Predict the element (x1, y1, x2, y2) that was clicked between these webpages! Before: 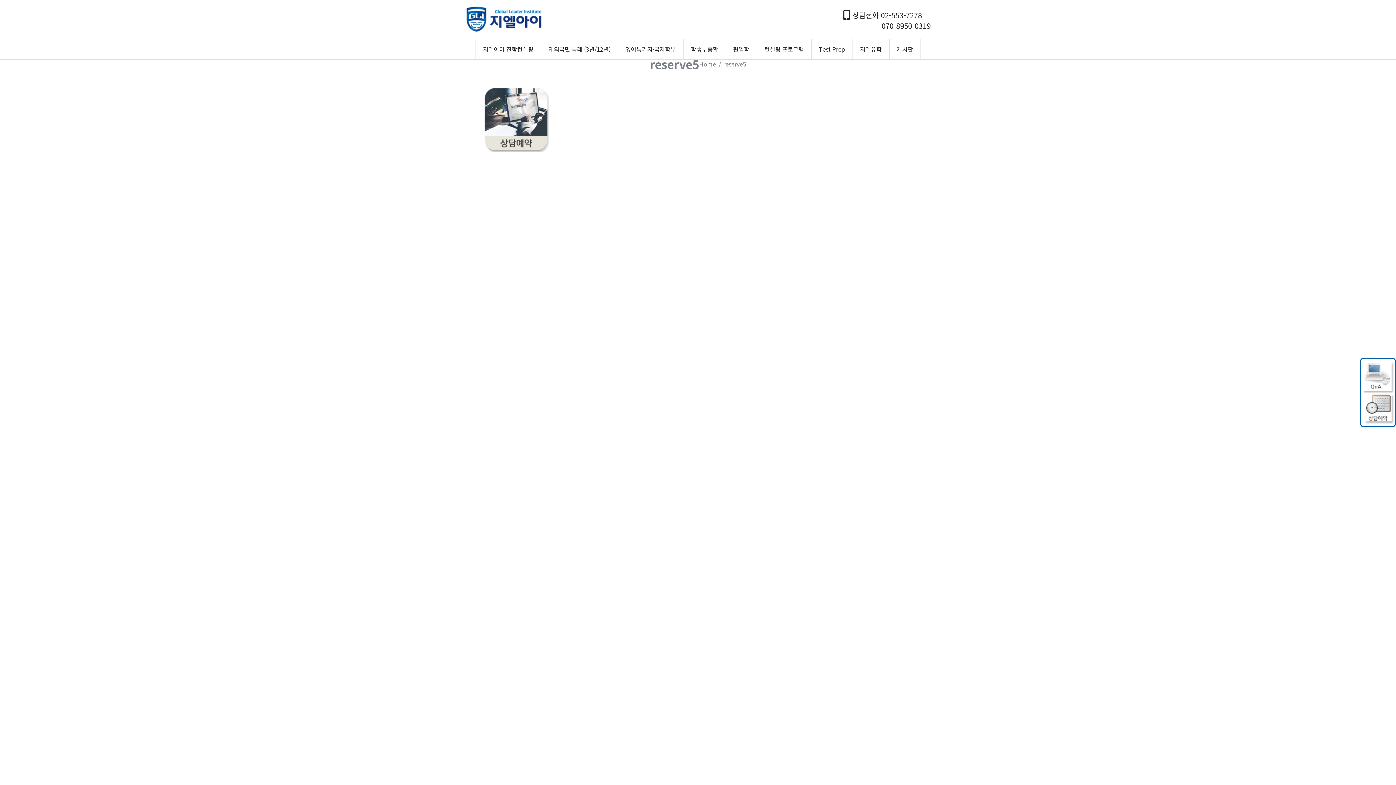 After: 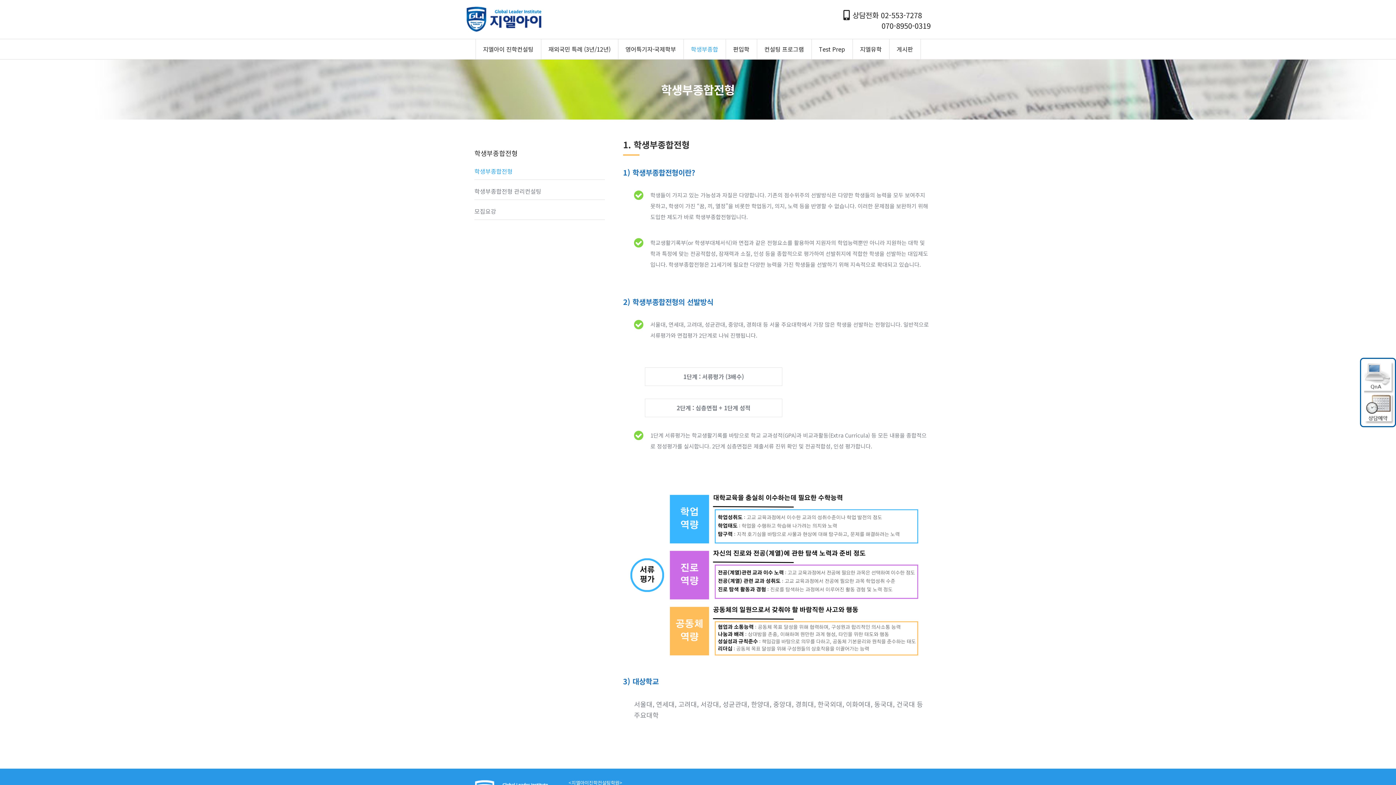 Action: bbox: (691, 44, 718, 53) label: 학생부종합